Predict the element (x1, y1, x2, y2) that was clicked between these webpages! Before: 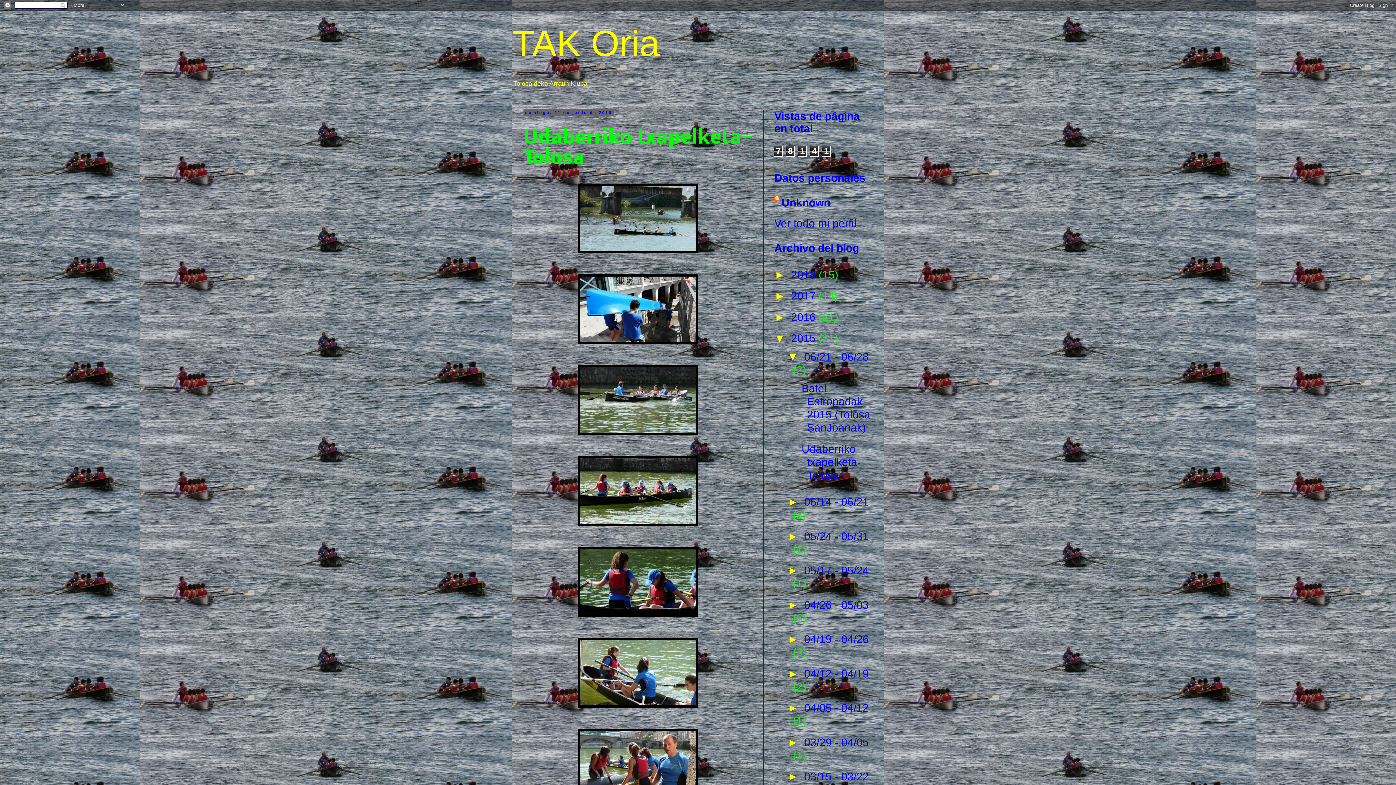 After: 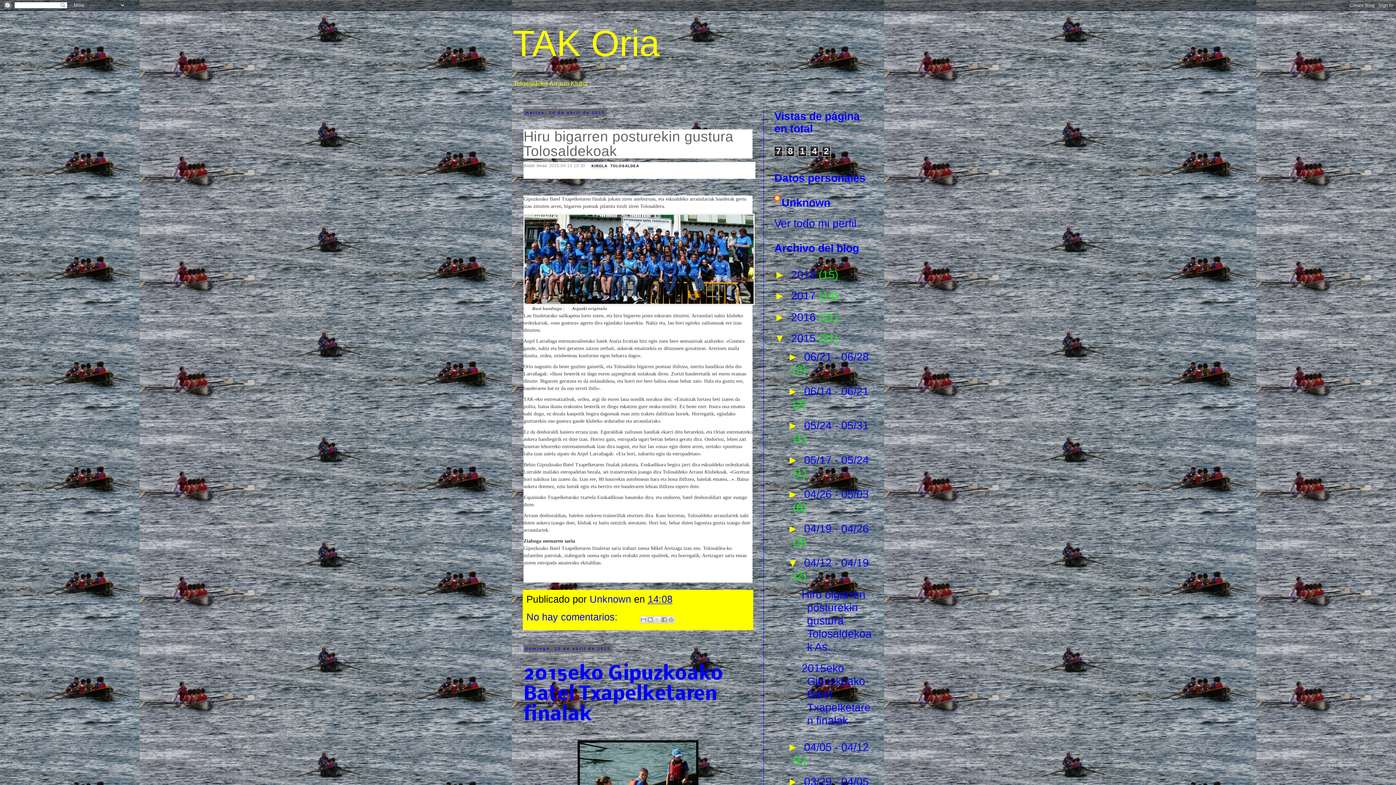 Action: label: 04/12 - 04/19  bbox: (804, 667, 869, 679)